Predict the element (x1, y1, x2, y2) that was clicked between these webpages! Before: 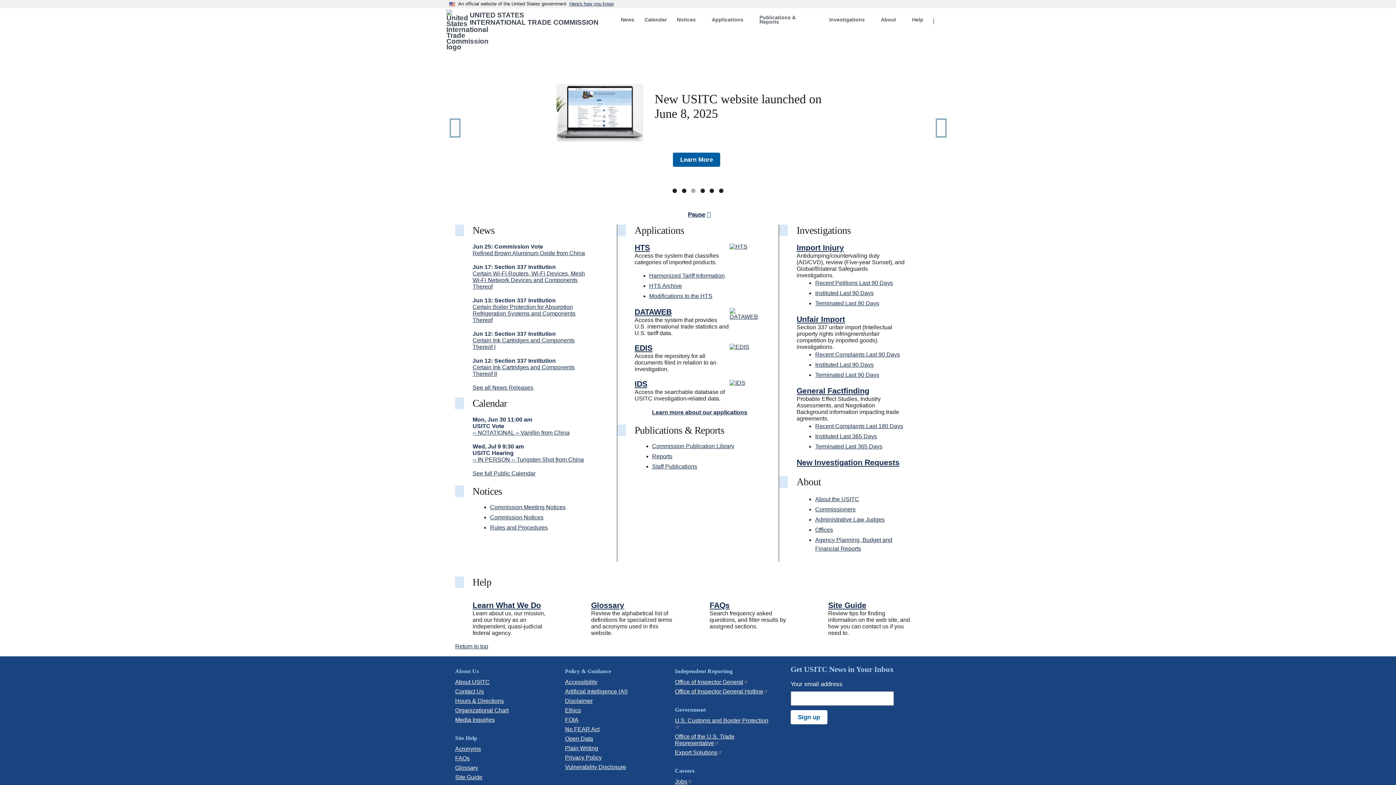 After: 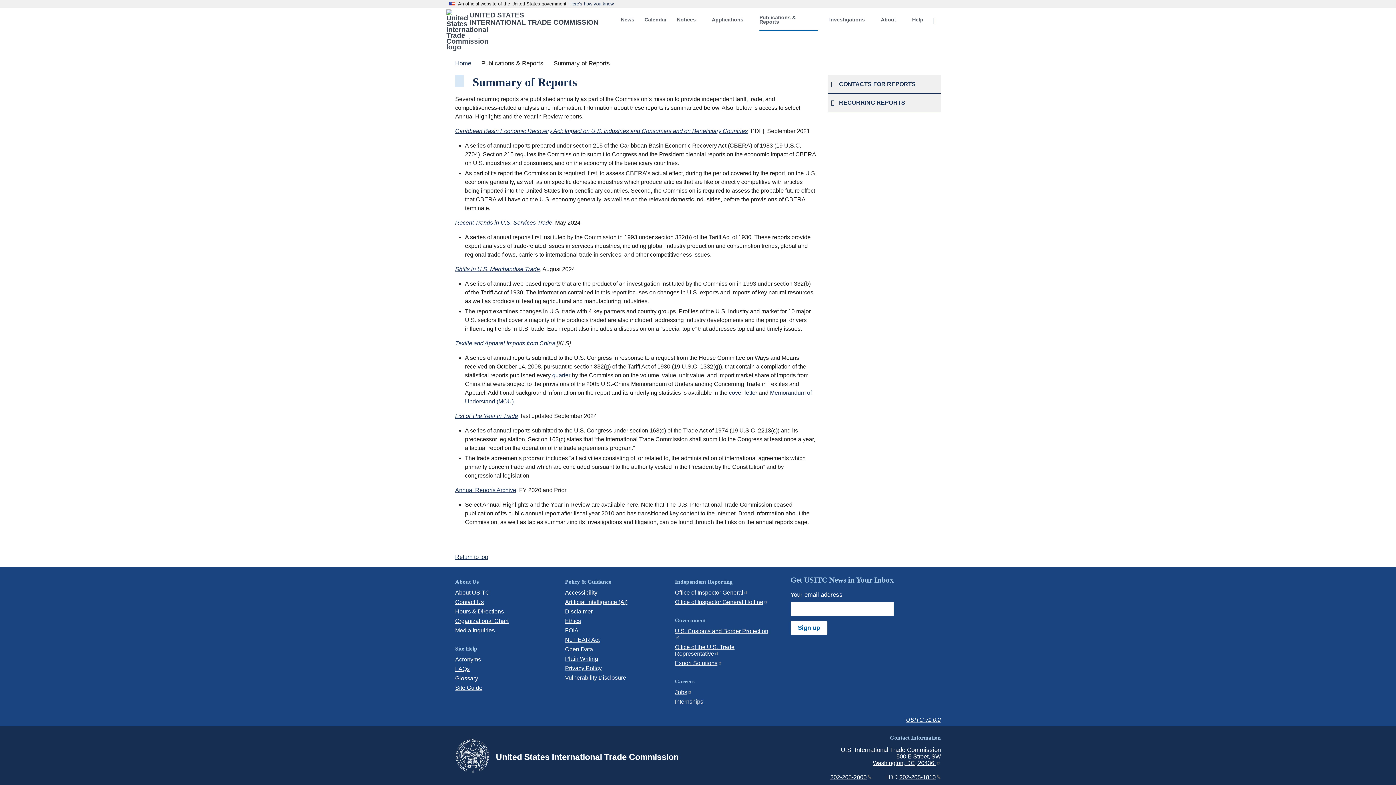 Action: label: Reports bbox: (652, 453, 672, 459)